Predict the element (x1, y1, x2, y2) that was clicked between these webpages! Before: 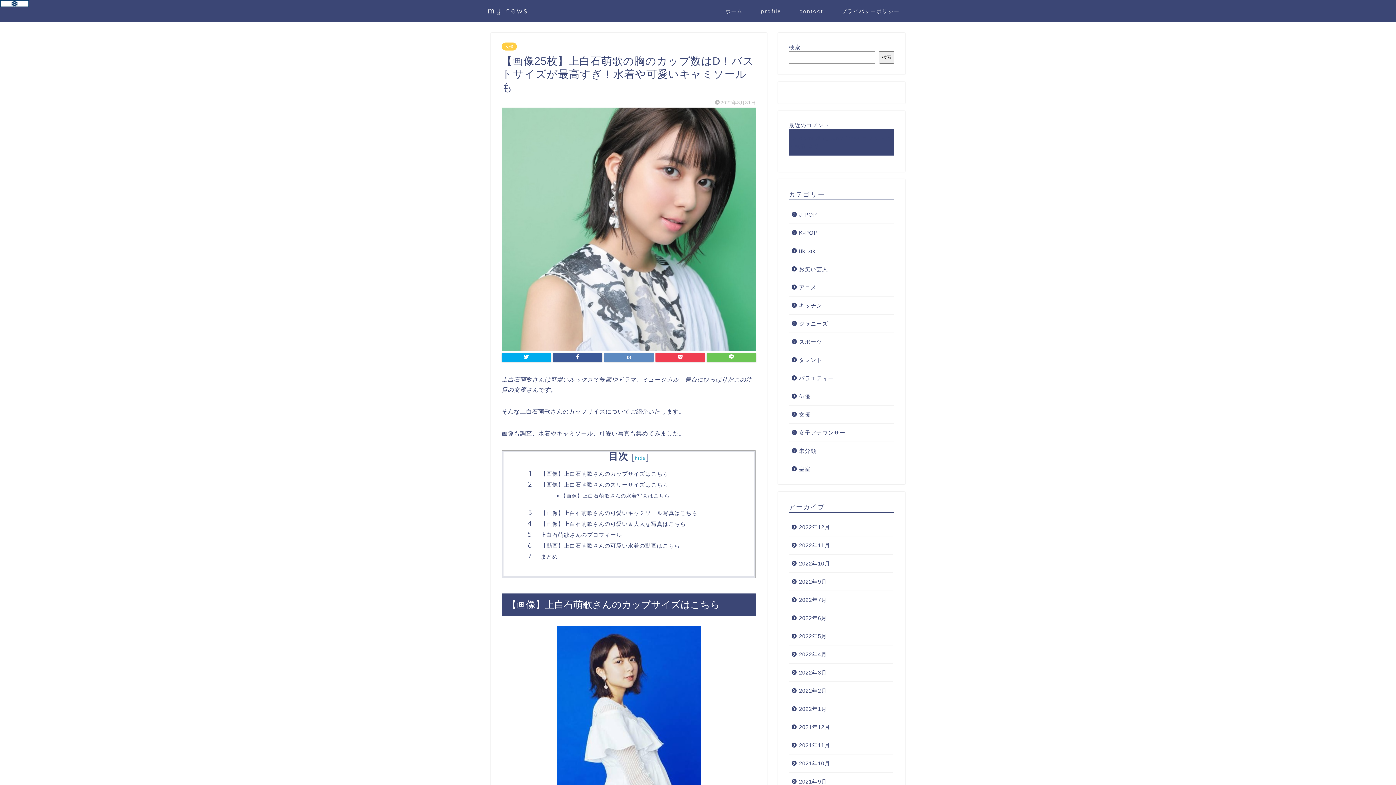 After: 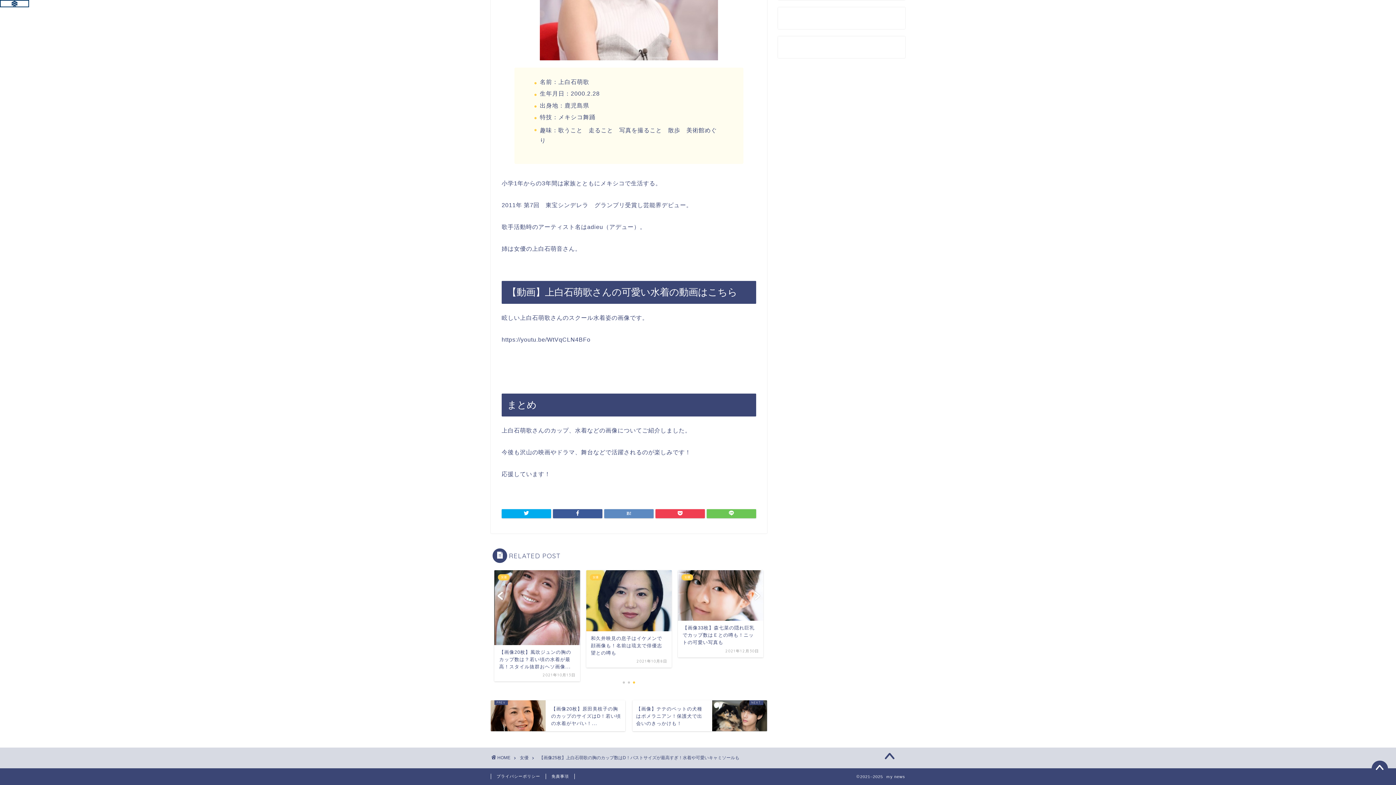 Action: label: 【動画】上白石萌歌さんの可愛い水着の動画はこちら bbox: (540, 542, 733, 549)